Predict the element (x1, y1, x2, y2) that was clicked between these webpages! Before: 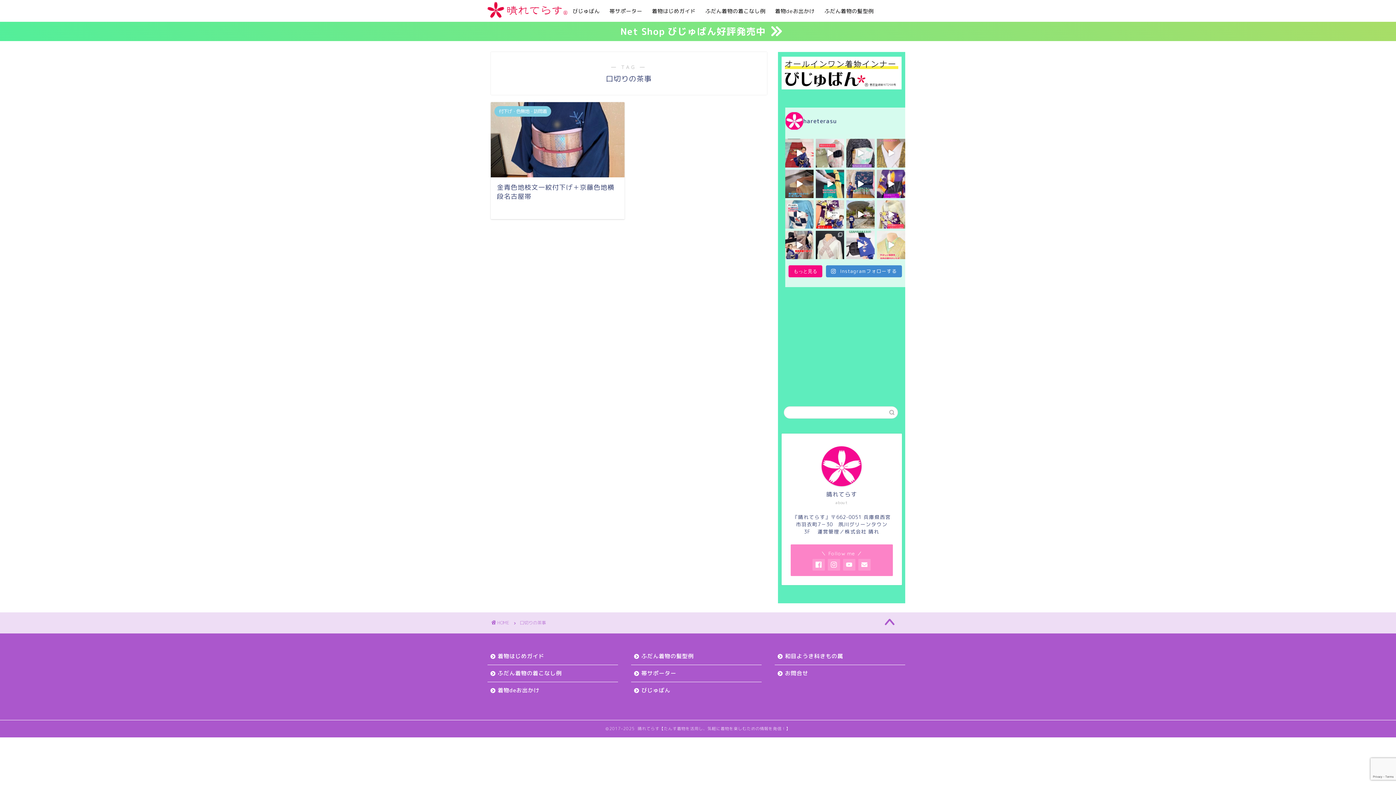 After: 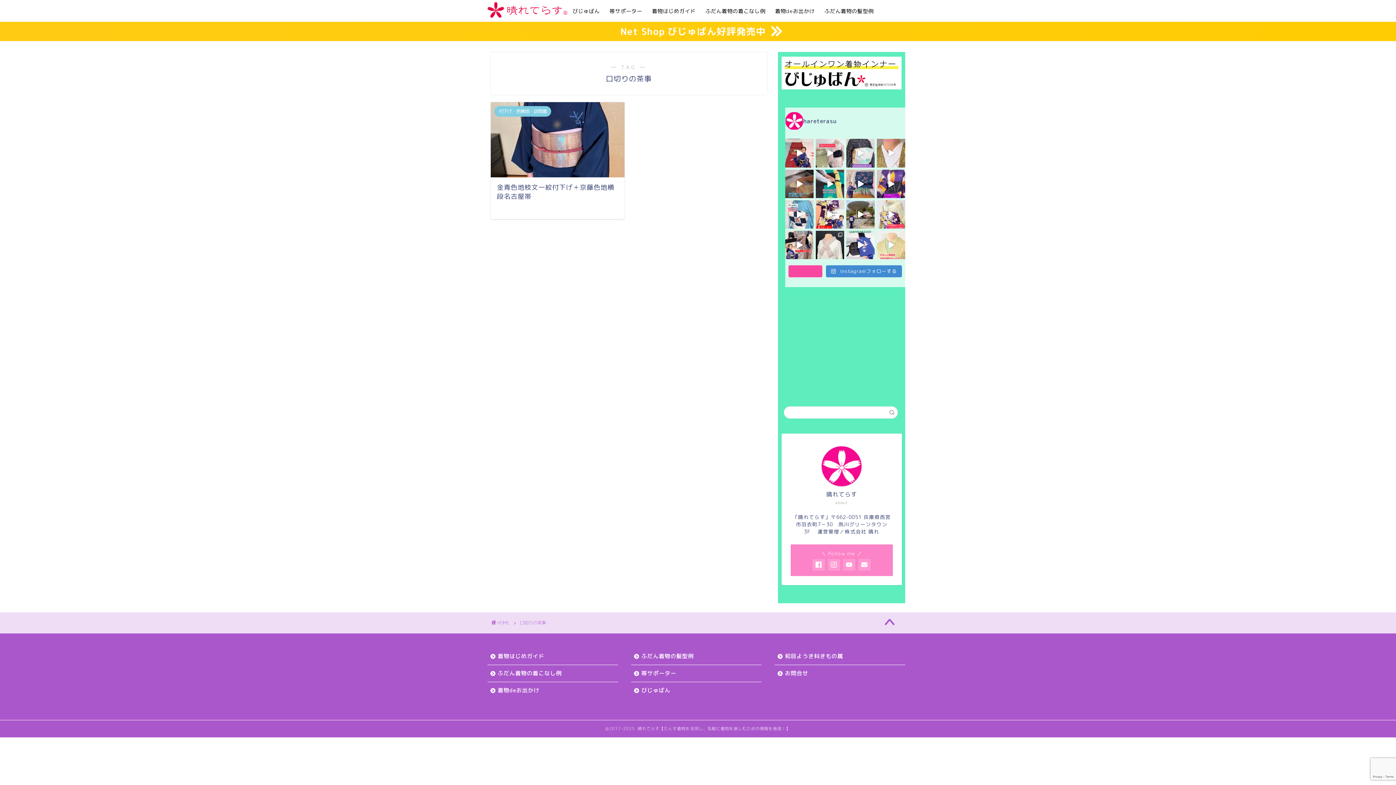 Action: bbox: (788, 265, 822, 277) label: もっと見る